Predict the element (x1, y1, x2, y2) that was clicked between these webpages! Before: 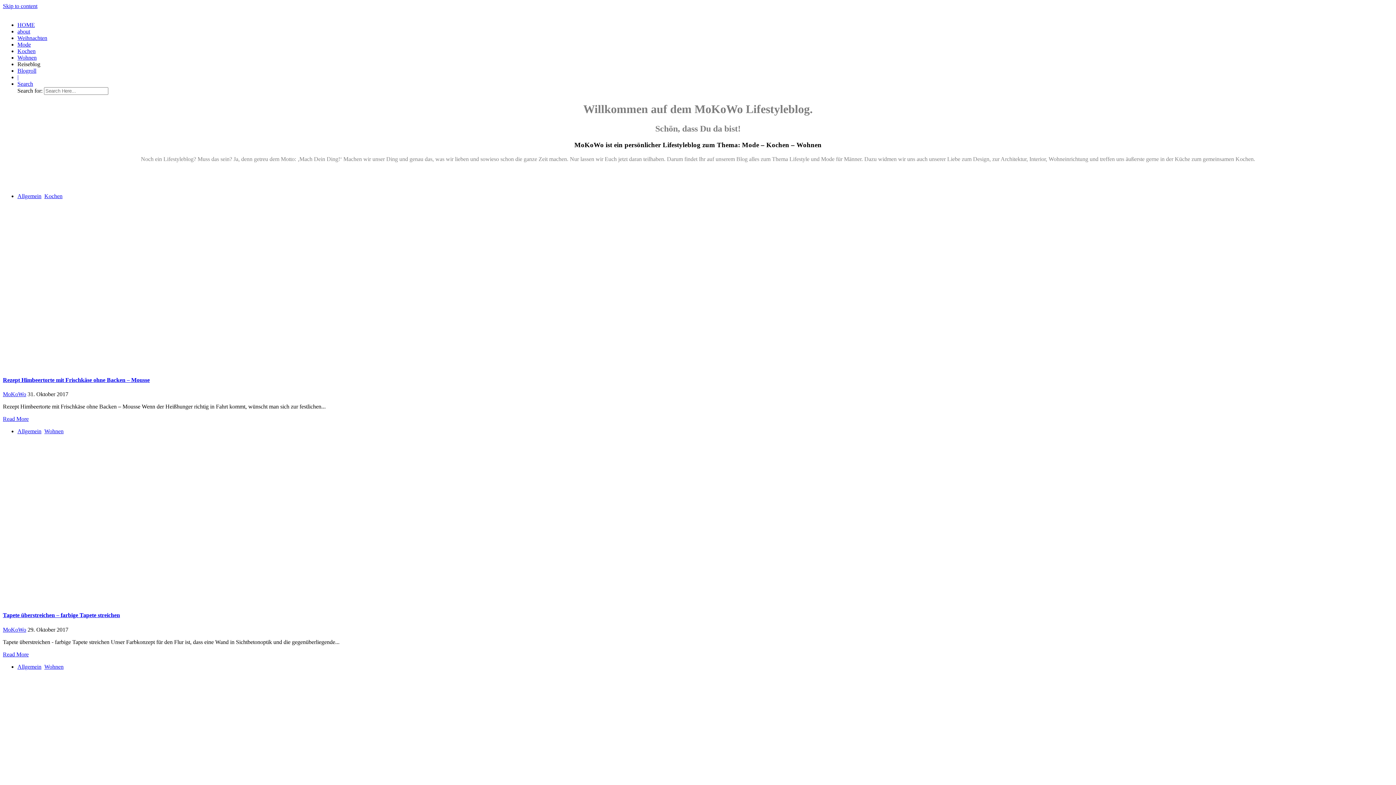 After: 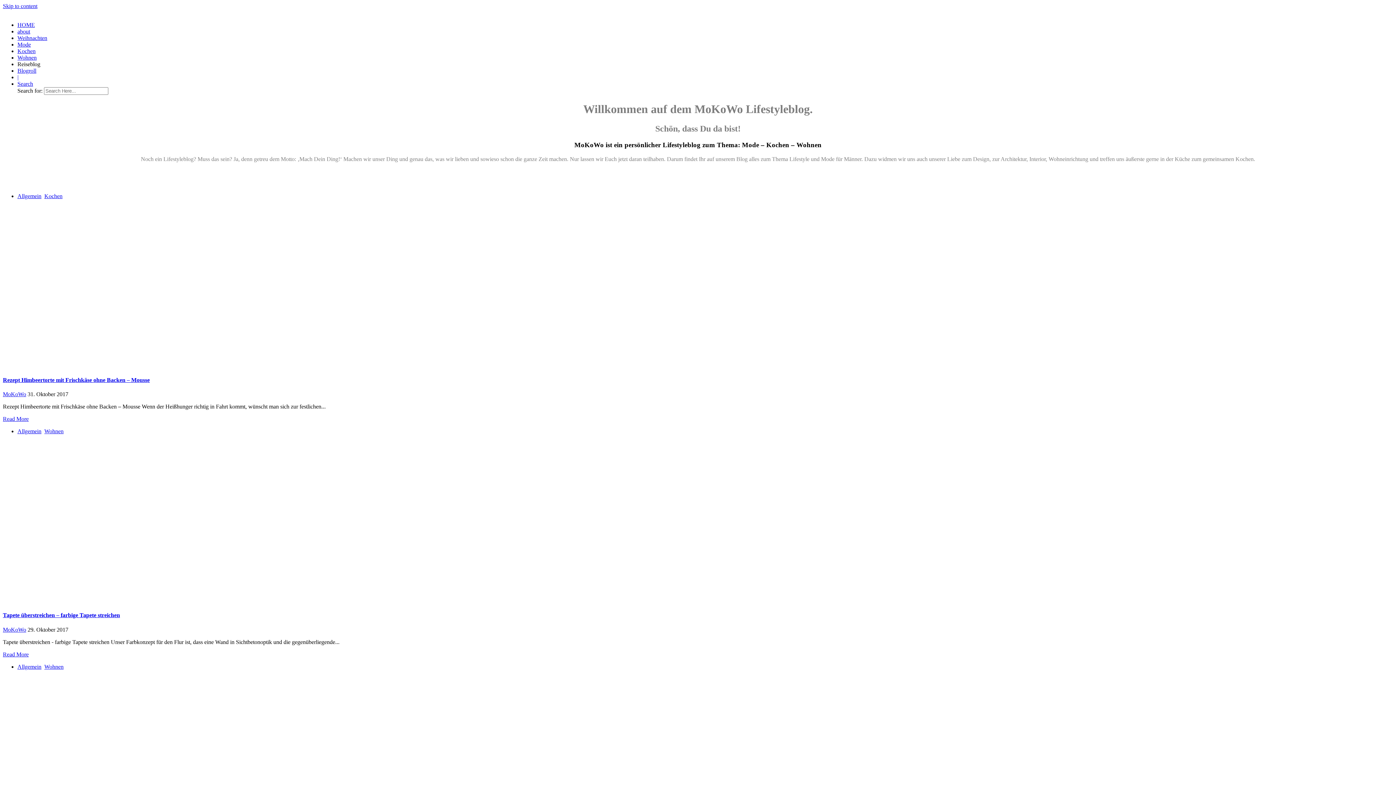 Action: bbox: (17, 28, 30, 34) label: about